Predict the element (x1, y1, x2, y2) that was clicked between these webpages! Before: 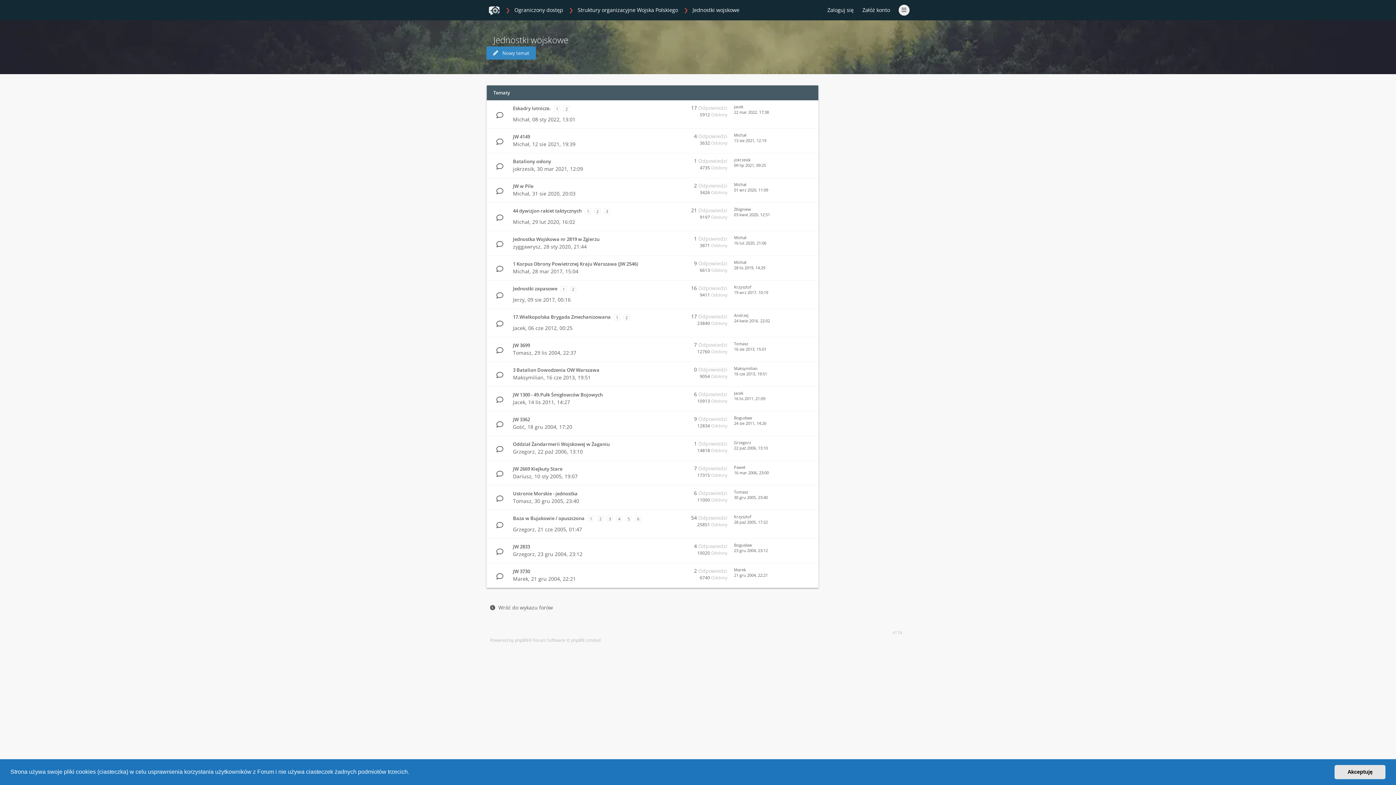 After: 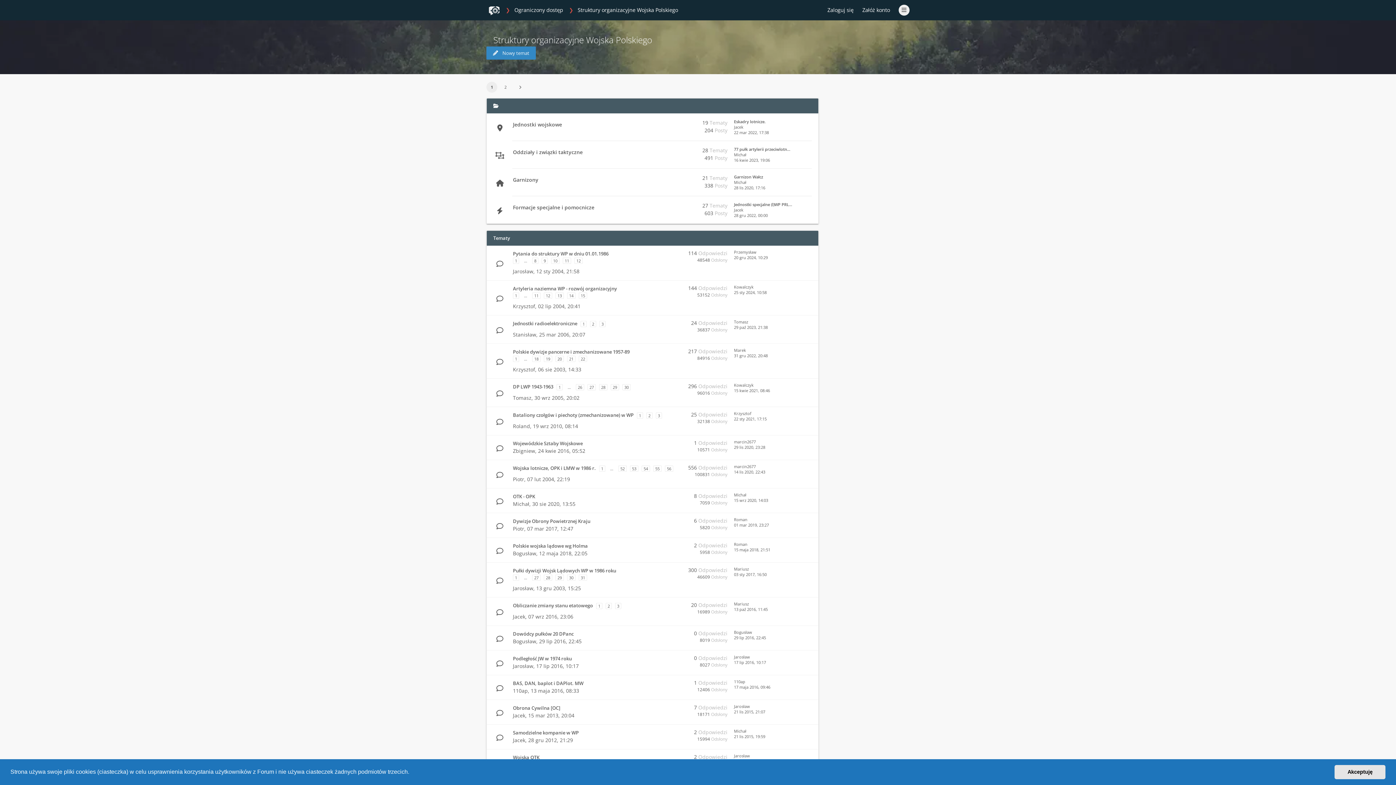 Action: label: Struktury organizacyjne Wojska Polskiego bbox: (577, 6, 678, 13)